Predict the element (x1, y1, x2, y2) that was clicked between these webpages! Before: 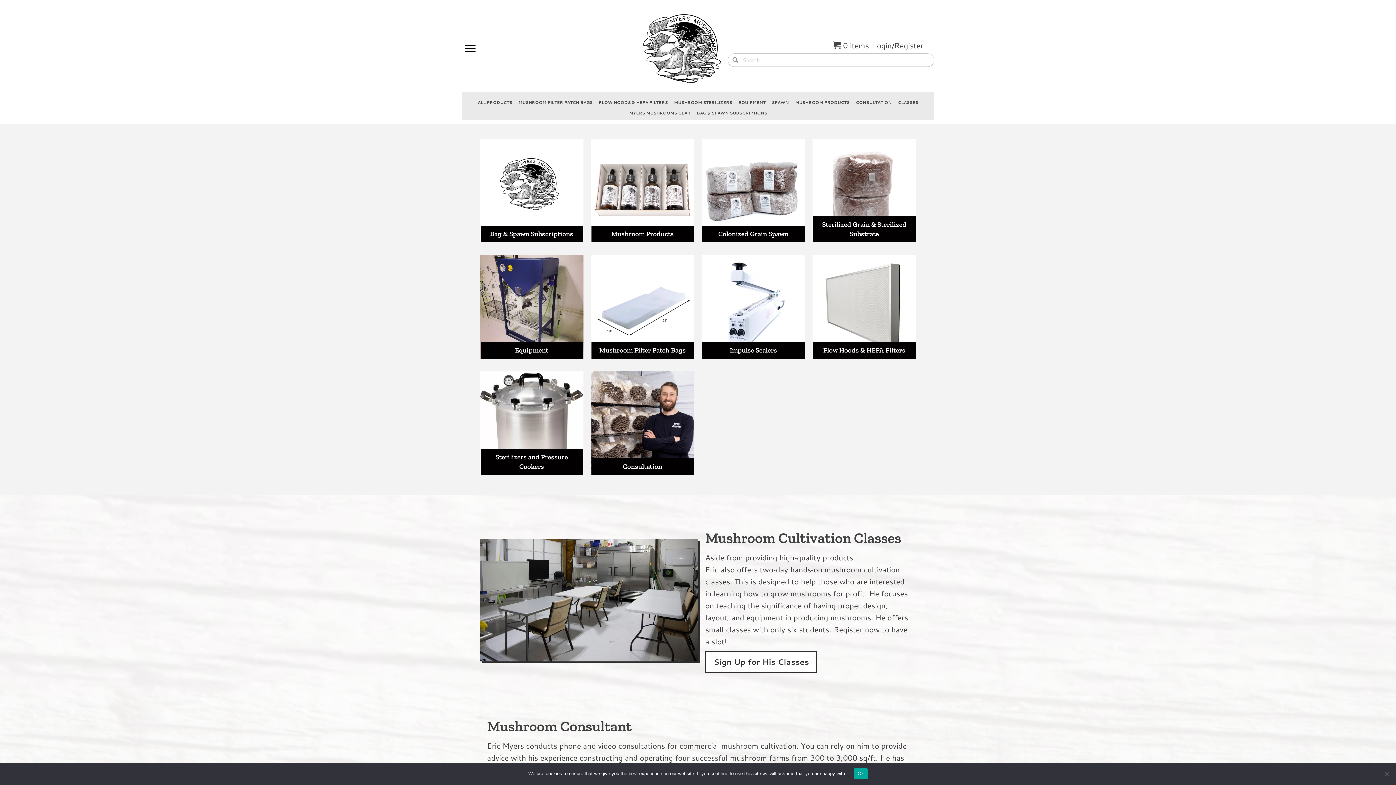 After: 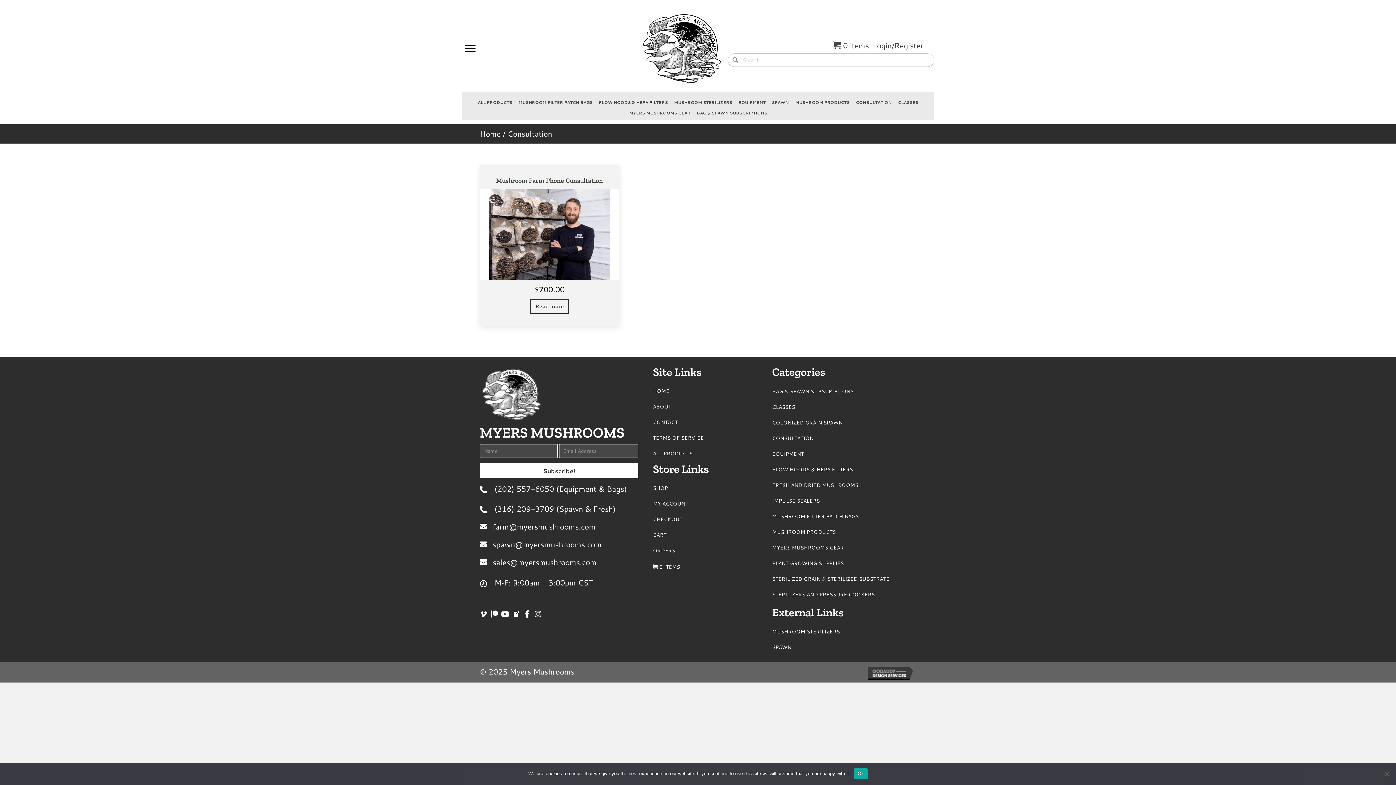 Action: bbox: (590, 371, 694, 475) label: View Consultation category